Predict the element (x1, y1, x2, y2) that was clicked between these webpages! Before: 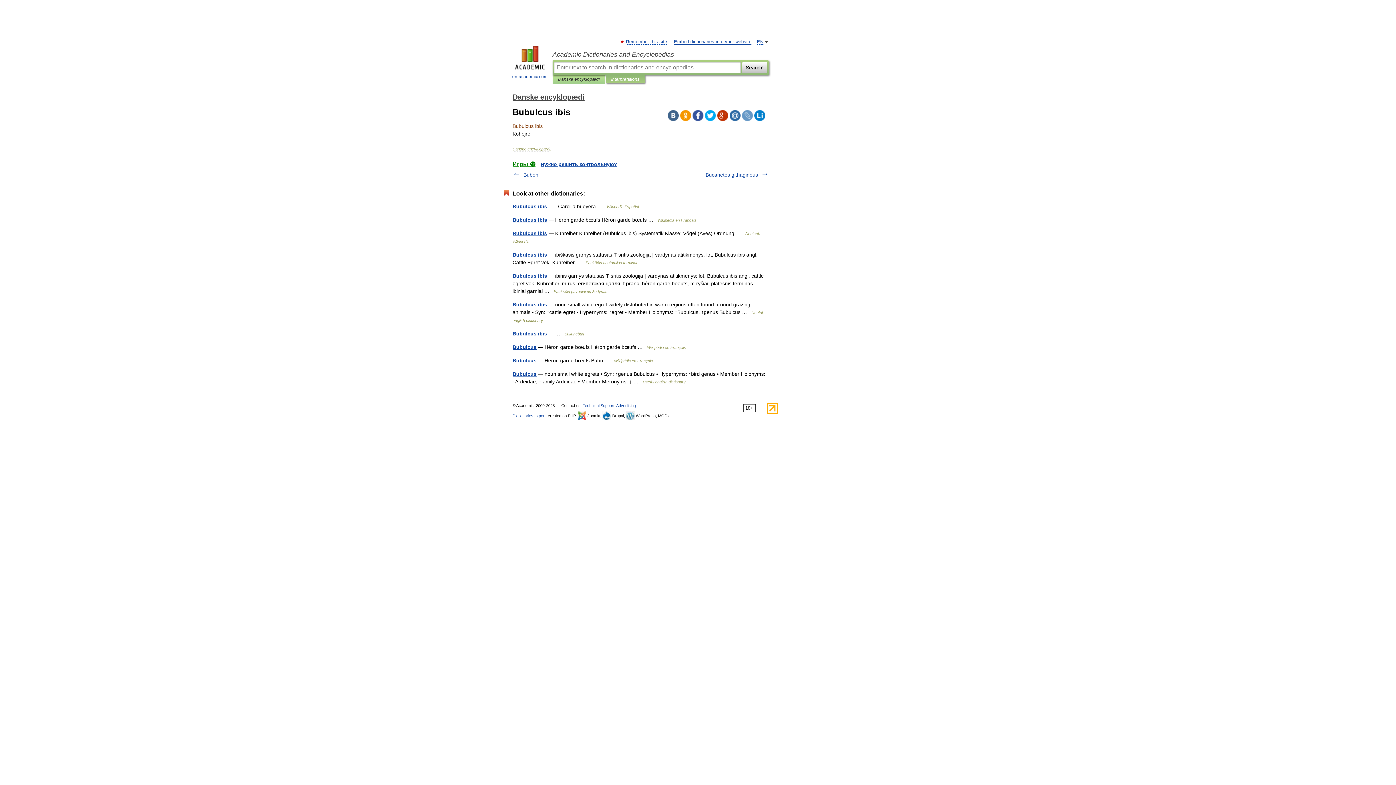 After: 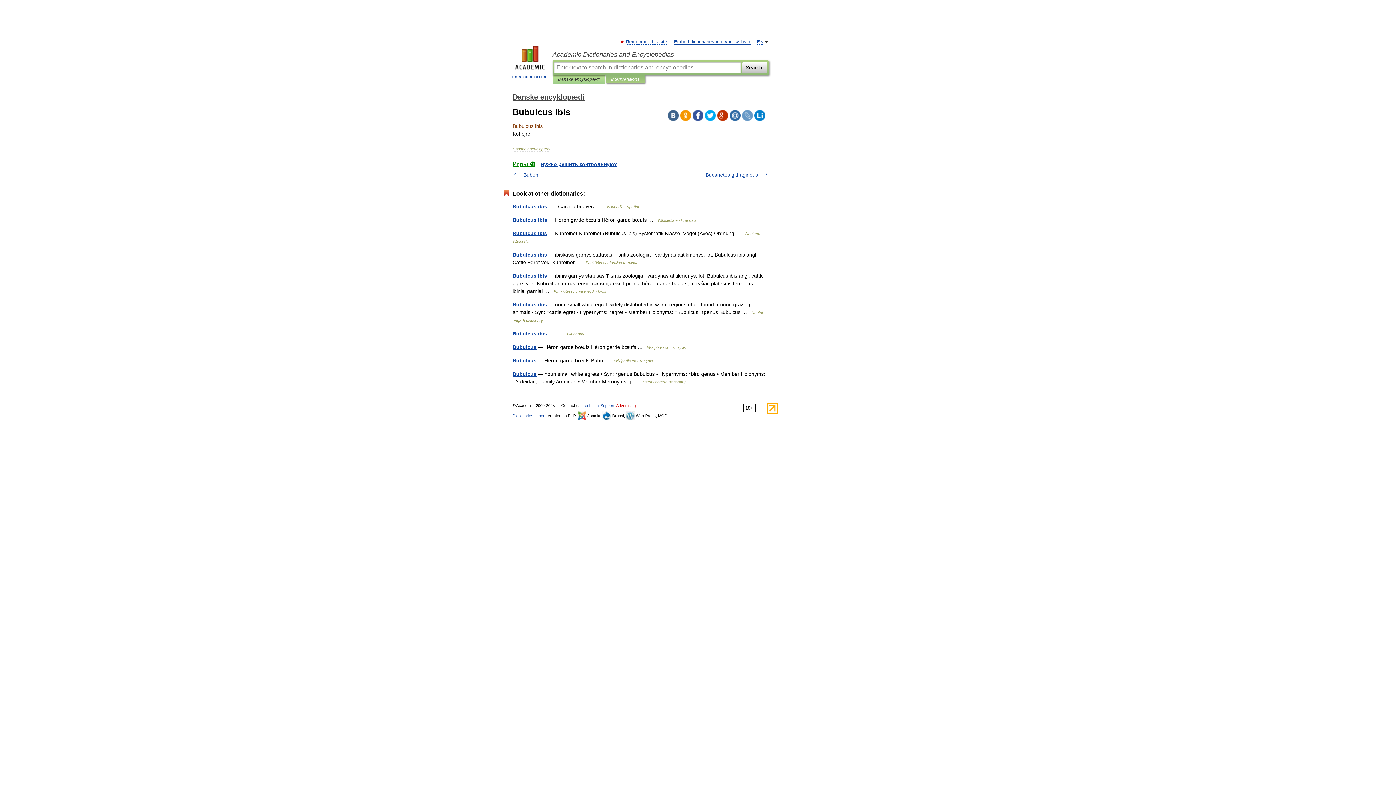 Action: bbox: (616, 403, 636, 408) label: Advertising